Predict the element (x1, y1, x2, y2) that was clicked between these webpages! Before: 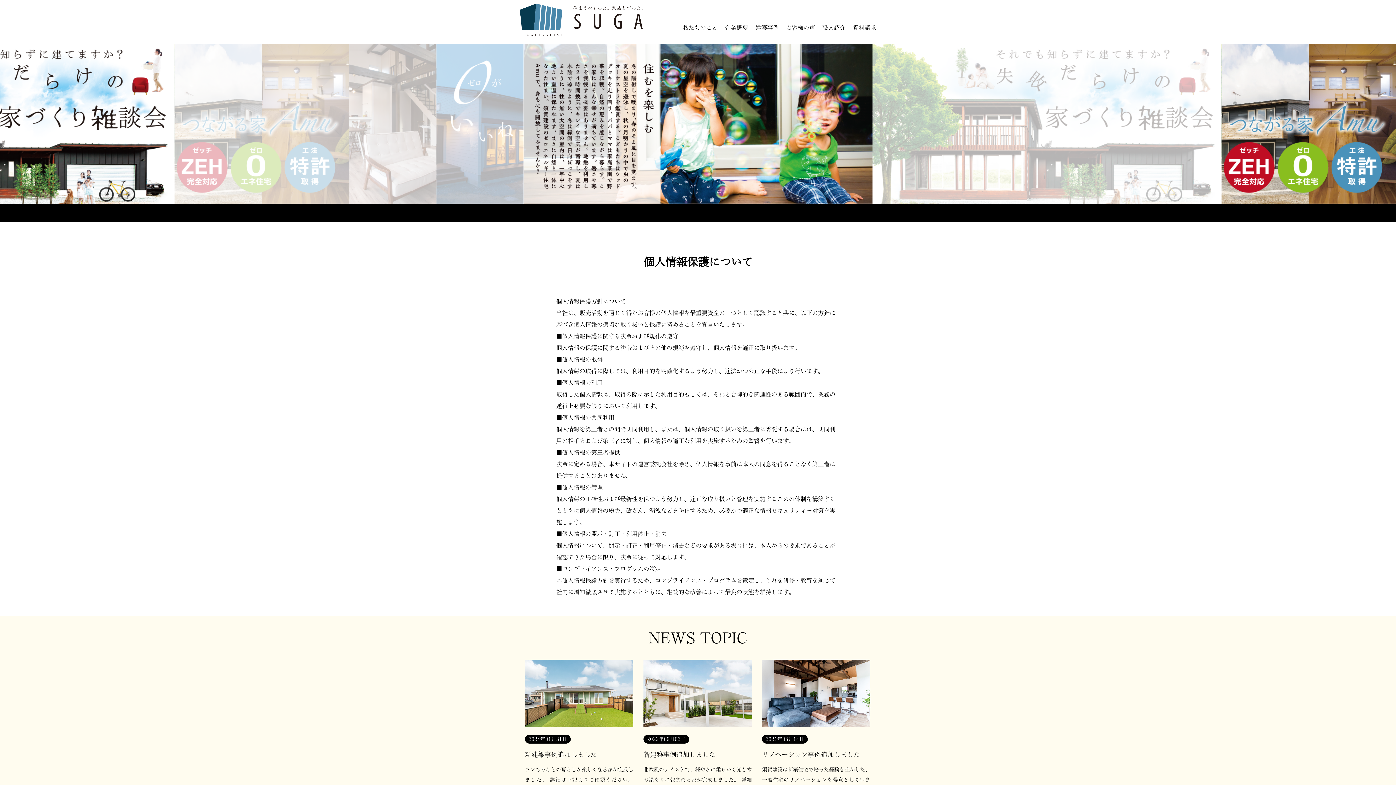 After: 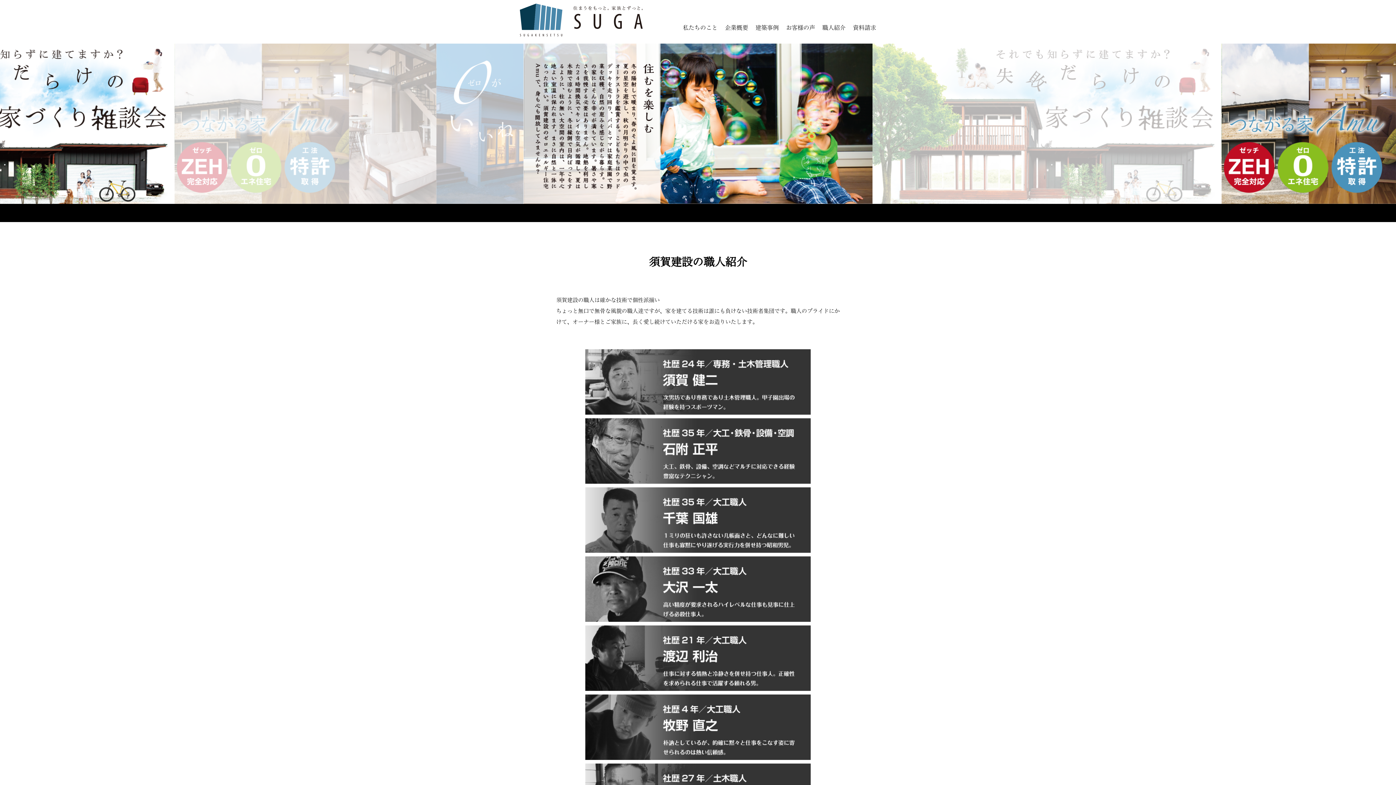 Action: label: 職人紹介 bbox: (822, 24, 845, 30)